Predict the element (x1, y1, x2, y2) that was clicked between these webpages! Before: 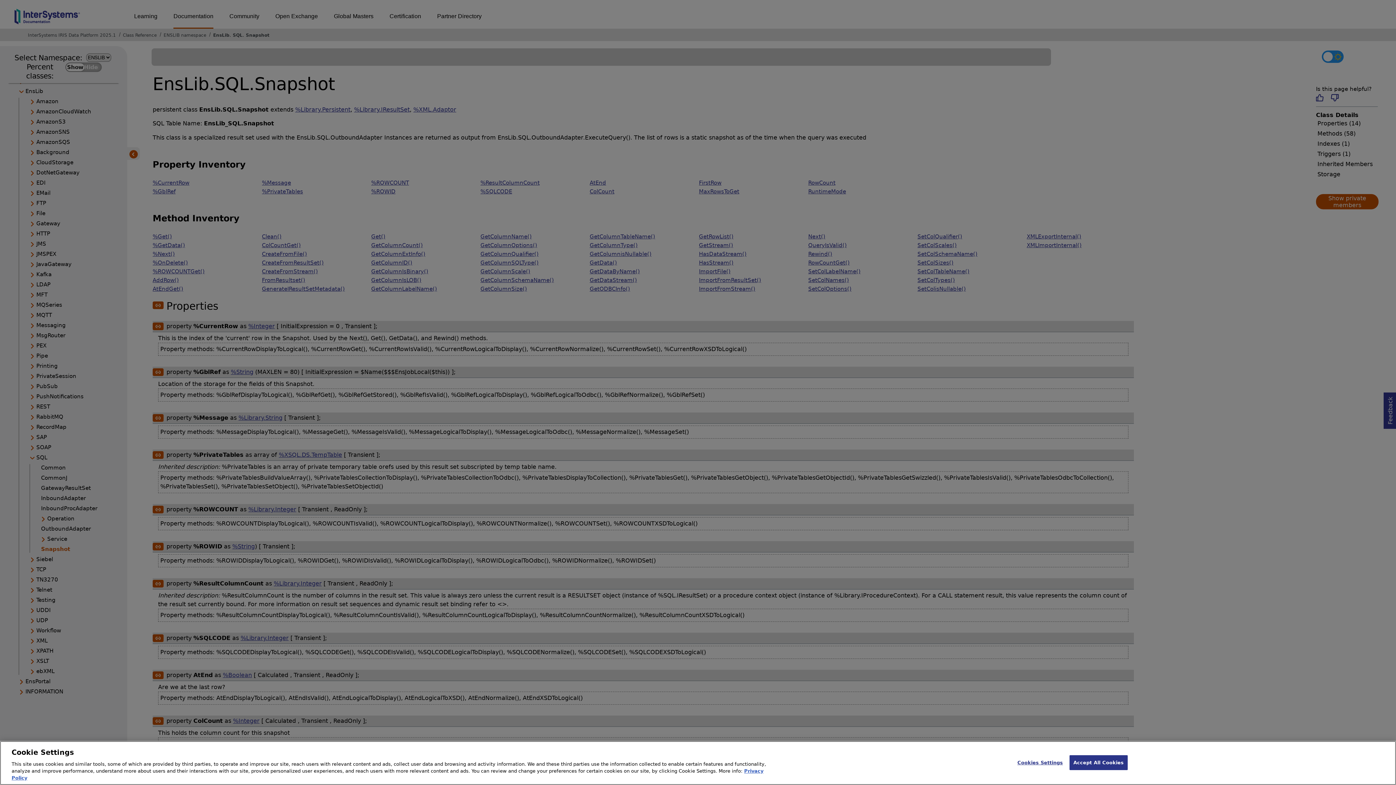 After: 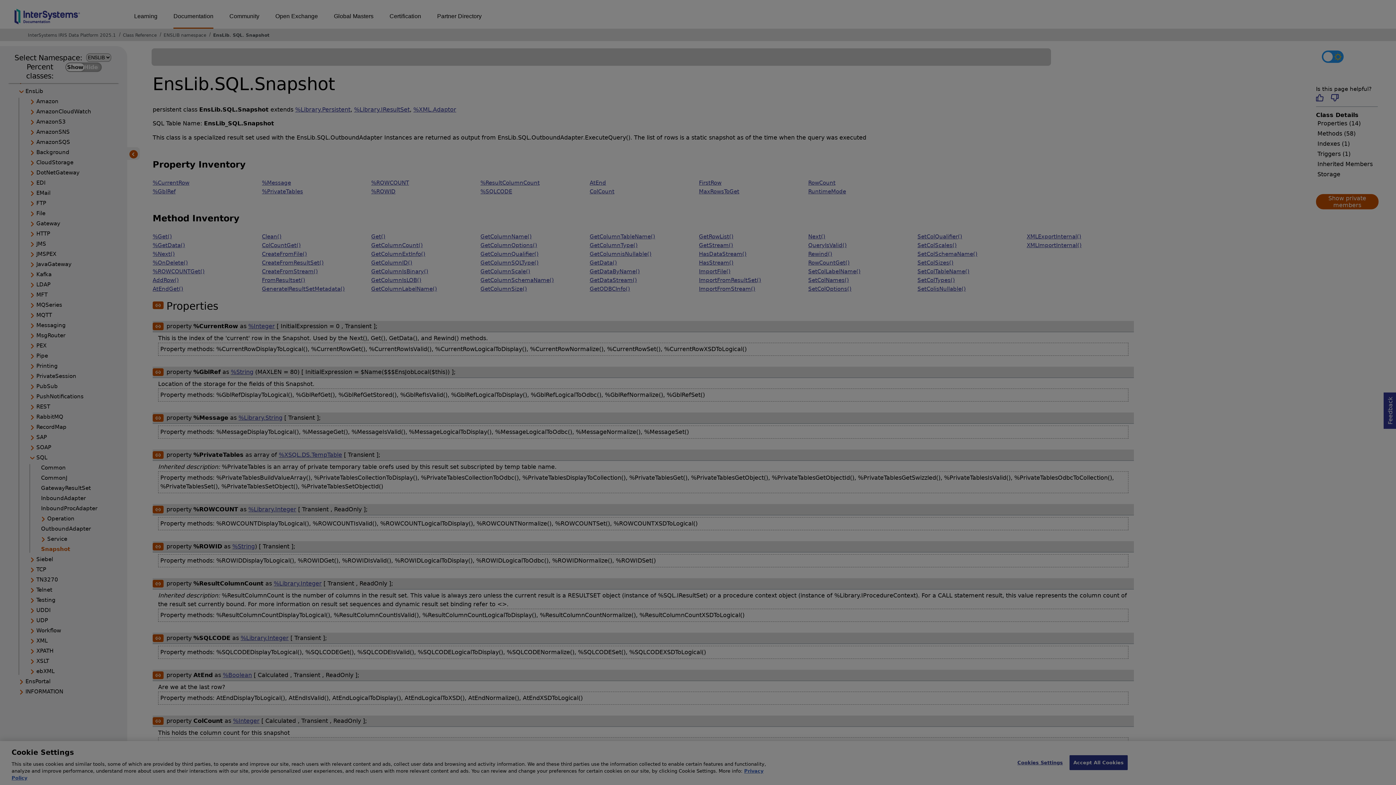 Action: bbox: (1017, 755, 1063, 770) label: Cookies Settings